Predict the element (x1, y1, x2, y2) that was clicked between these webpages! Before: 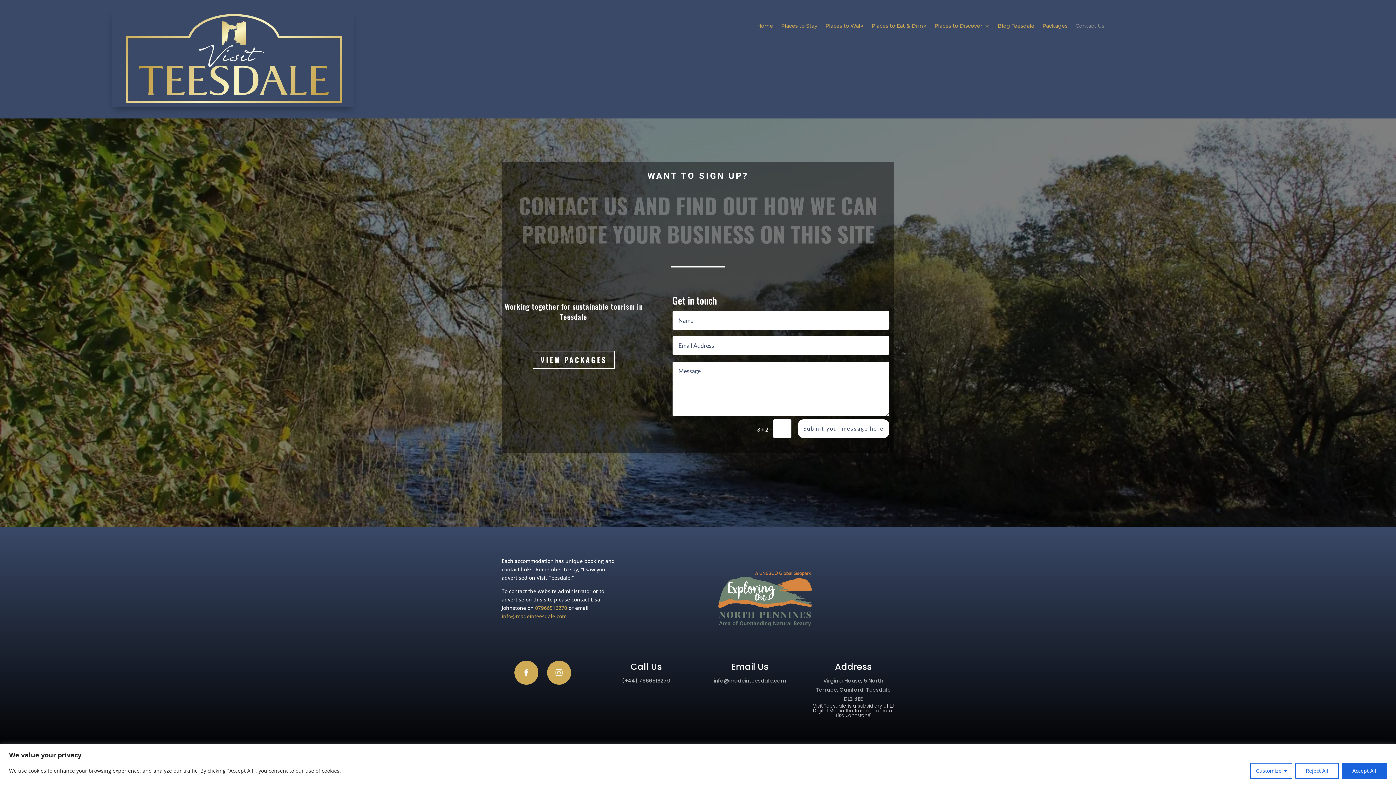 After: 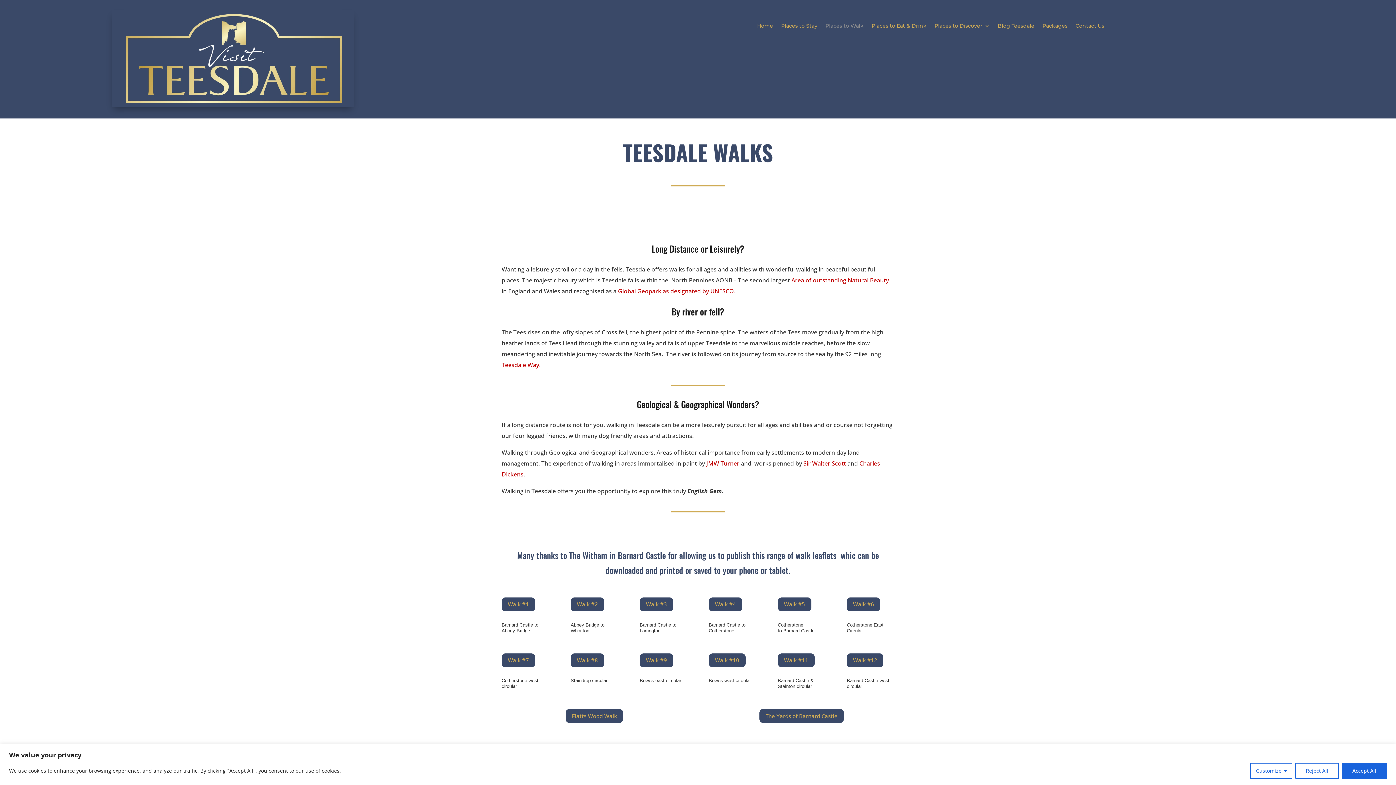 Action: bbox: (825, 23, 863, 31) label: Places to Walk